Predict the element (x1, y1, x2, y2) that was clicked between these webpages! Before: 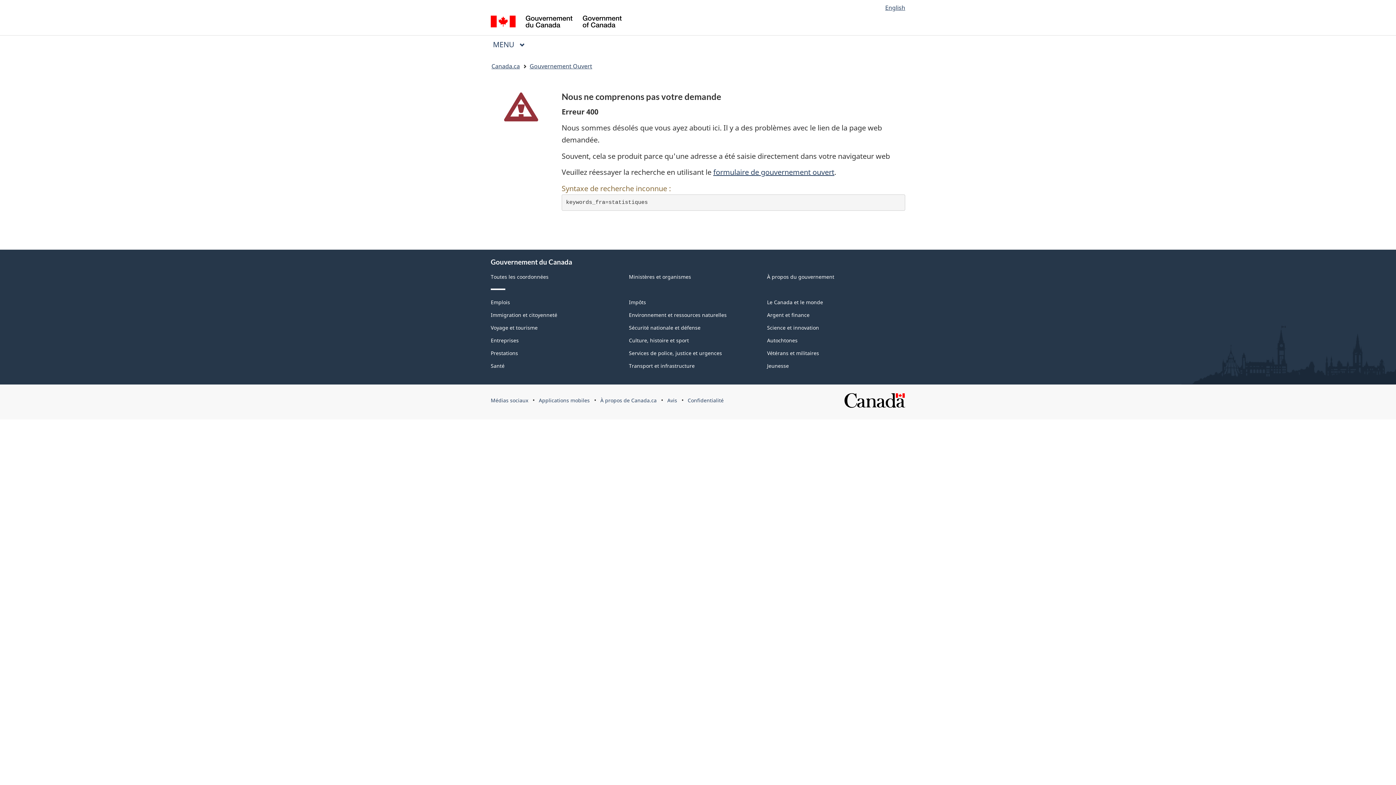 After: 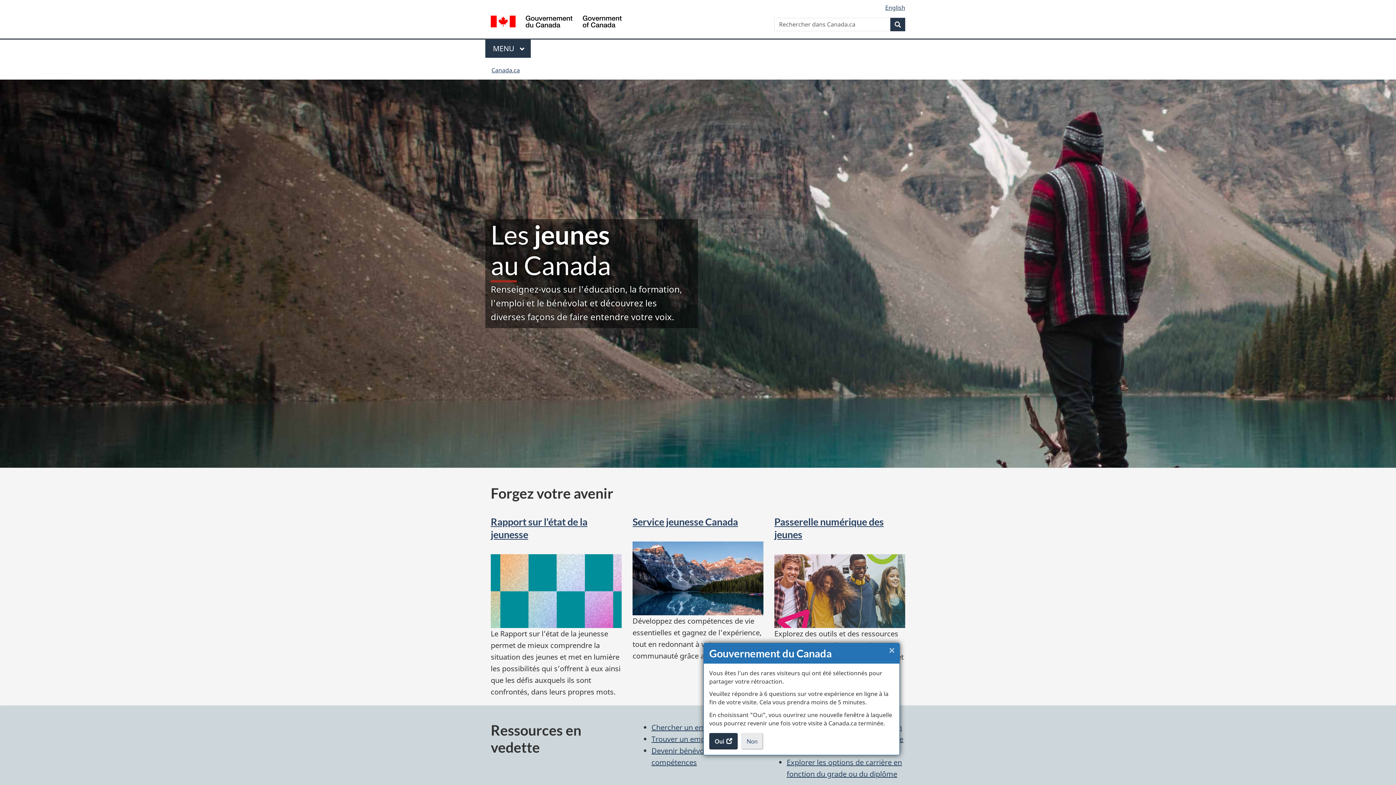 Action: label: Jeunesse bbox: (767, 362, 789, 369)